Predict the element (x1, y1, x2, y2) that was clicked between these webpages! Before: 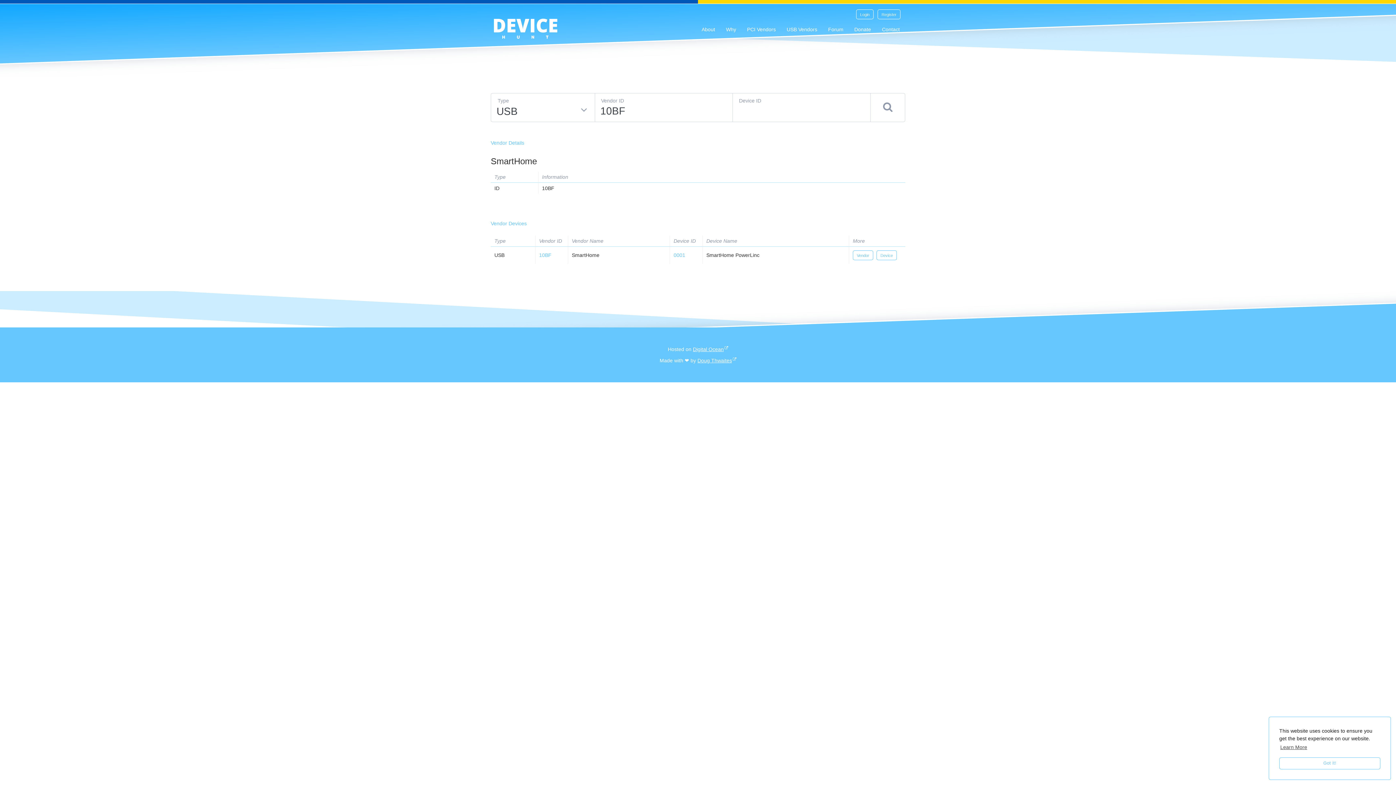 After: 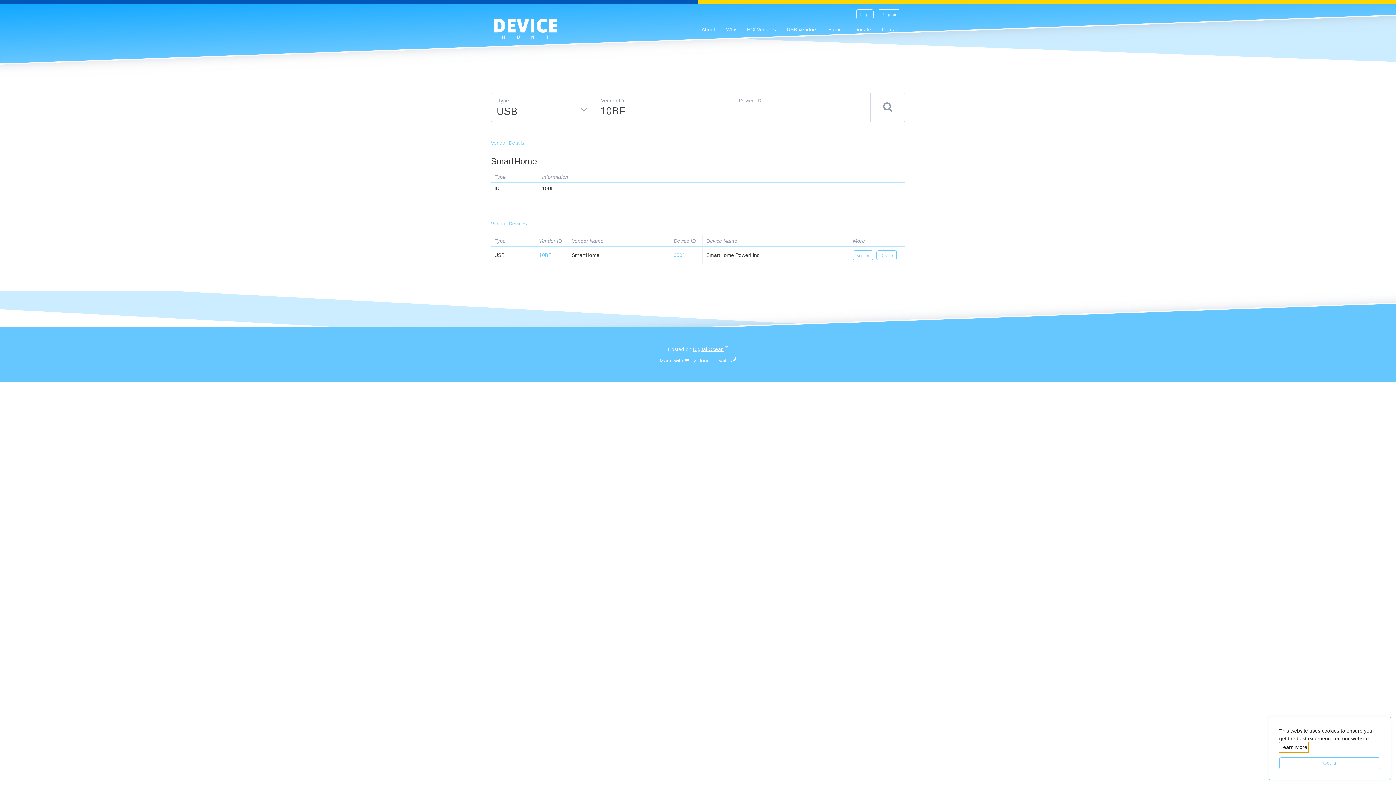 Action: bbox: (1279, 743, 1308, 752) label: learn more about cookies